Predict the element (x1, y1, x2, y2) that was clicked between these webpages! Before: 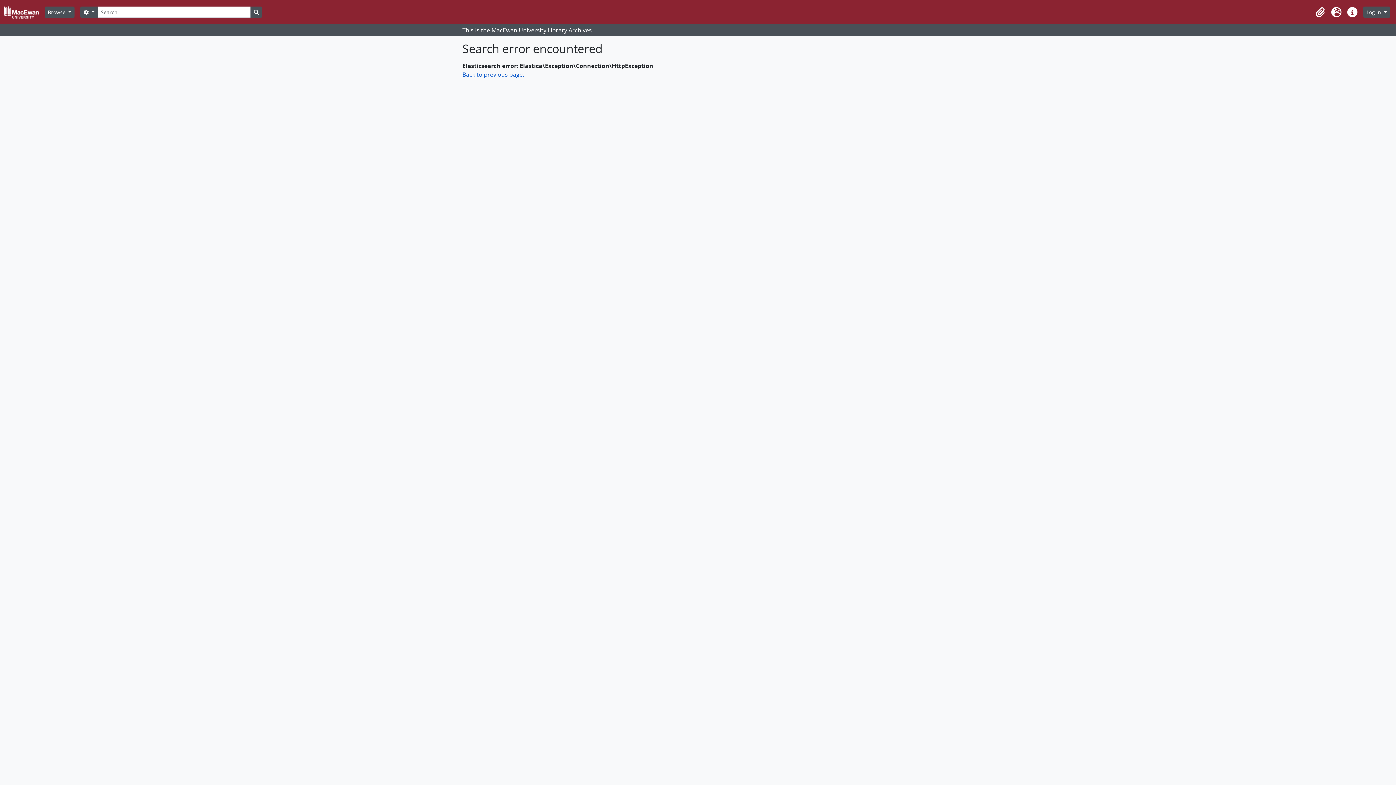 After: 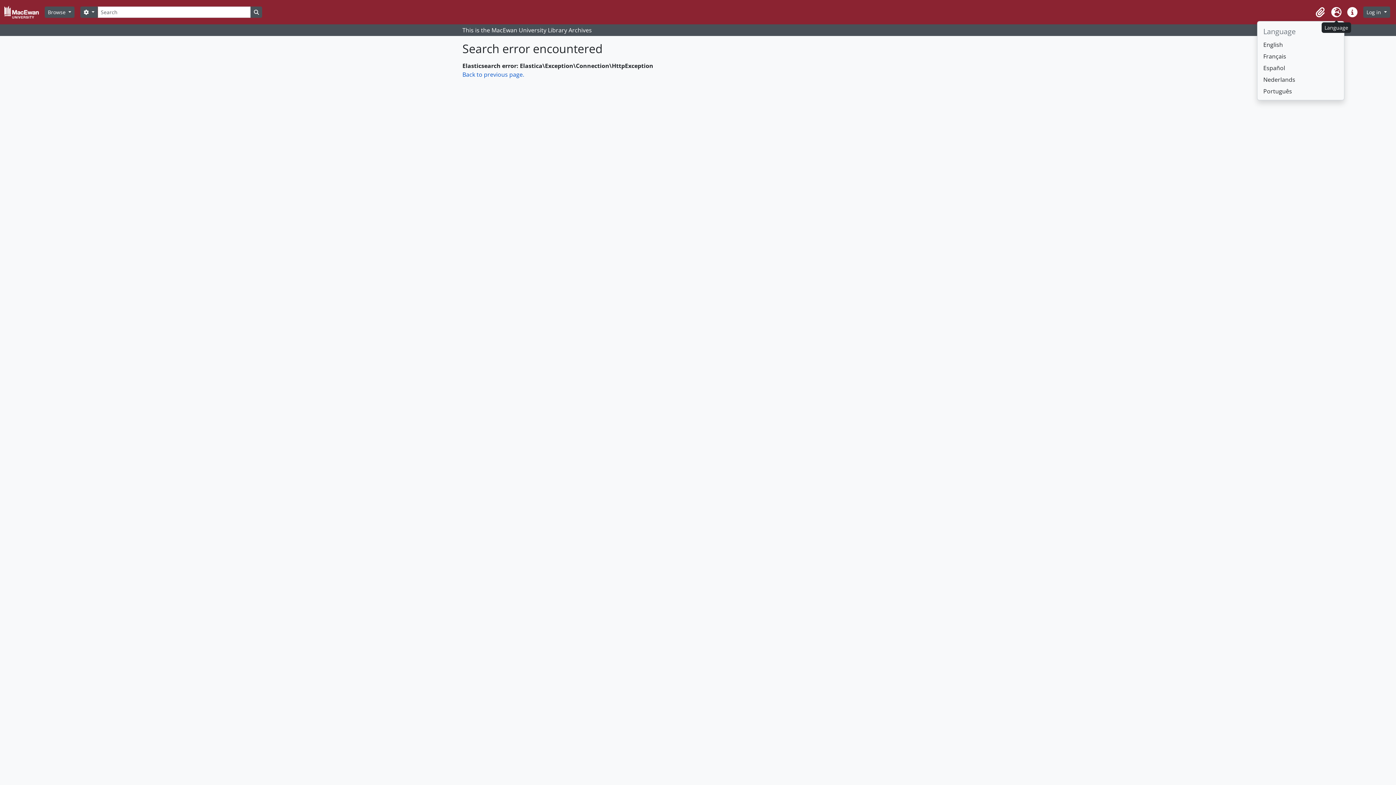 Action: label: Language bbox: (1328, 4, 1344, 20)